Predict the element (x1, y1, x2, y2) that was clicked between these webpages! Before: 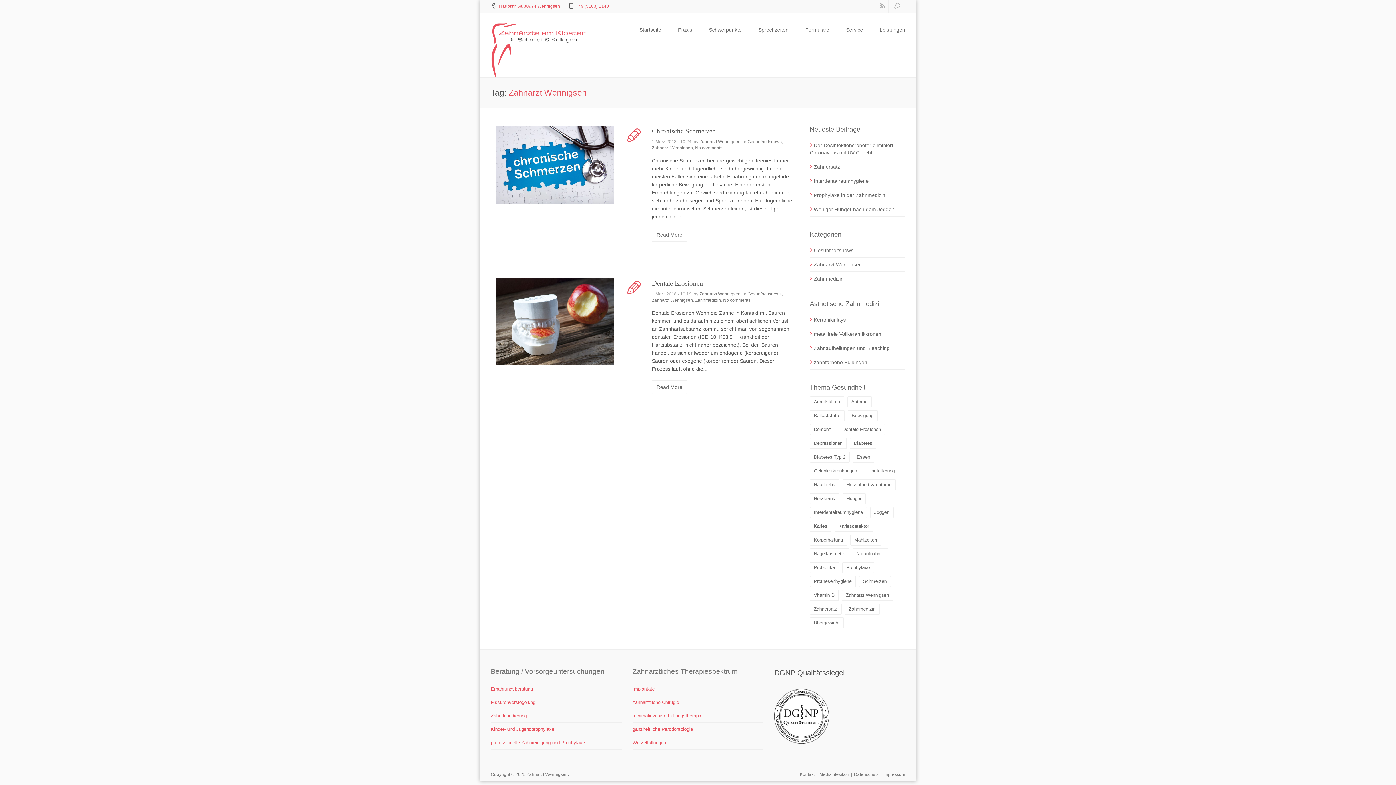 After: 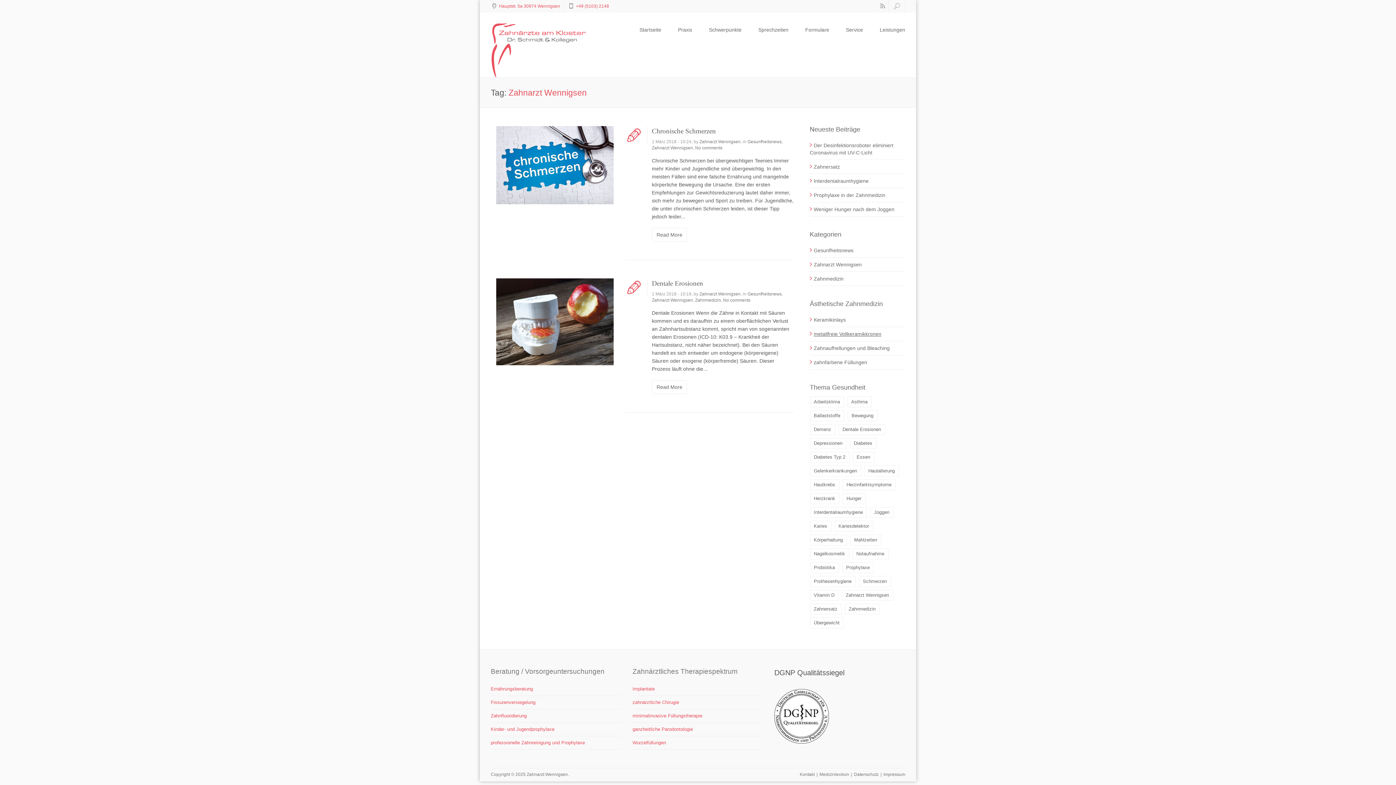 Action: bbox: (810, 330, 881, 337) label: metallfreie Vollkeramikkronen